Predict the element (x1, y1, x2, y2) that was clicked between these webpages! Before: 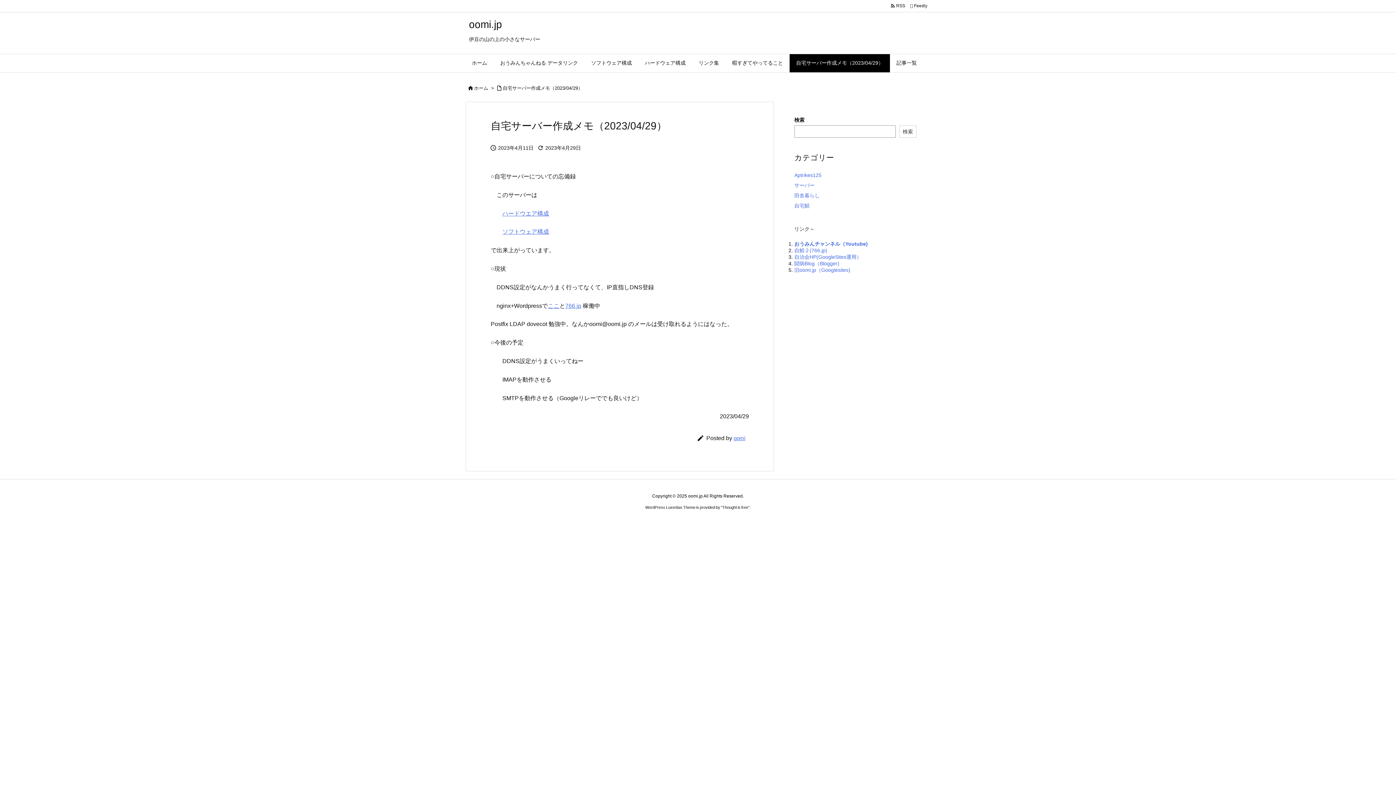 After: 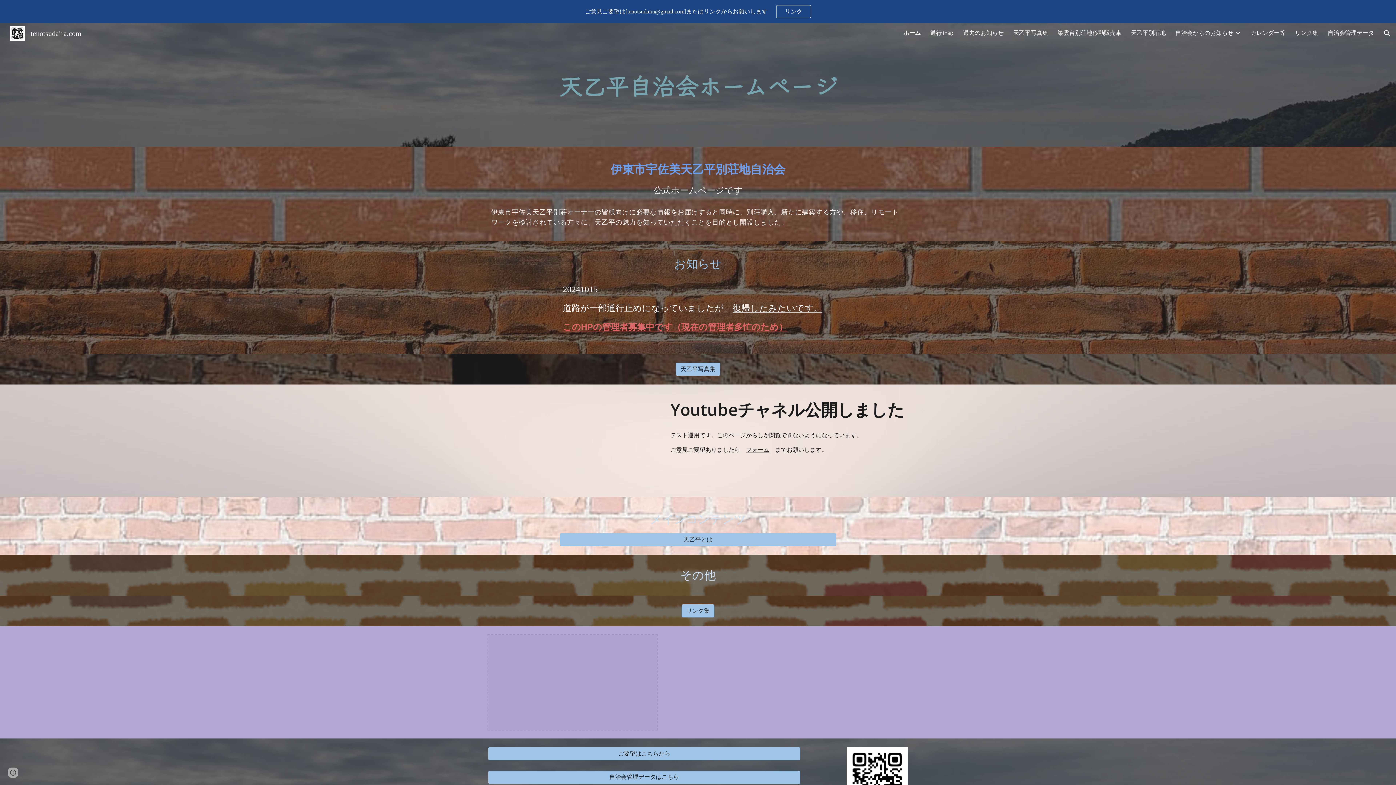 Action: label: 自治会HP(GoogleSites運用） bbox: (794, 254, 861, 259)